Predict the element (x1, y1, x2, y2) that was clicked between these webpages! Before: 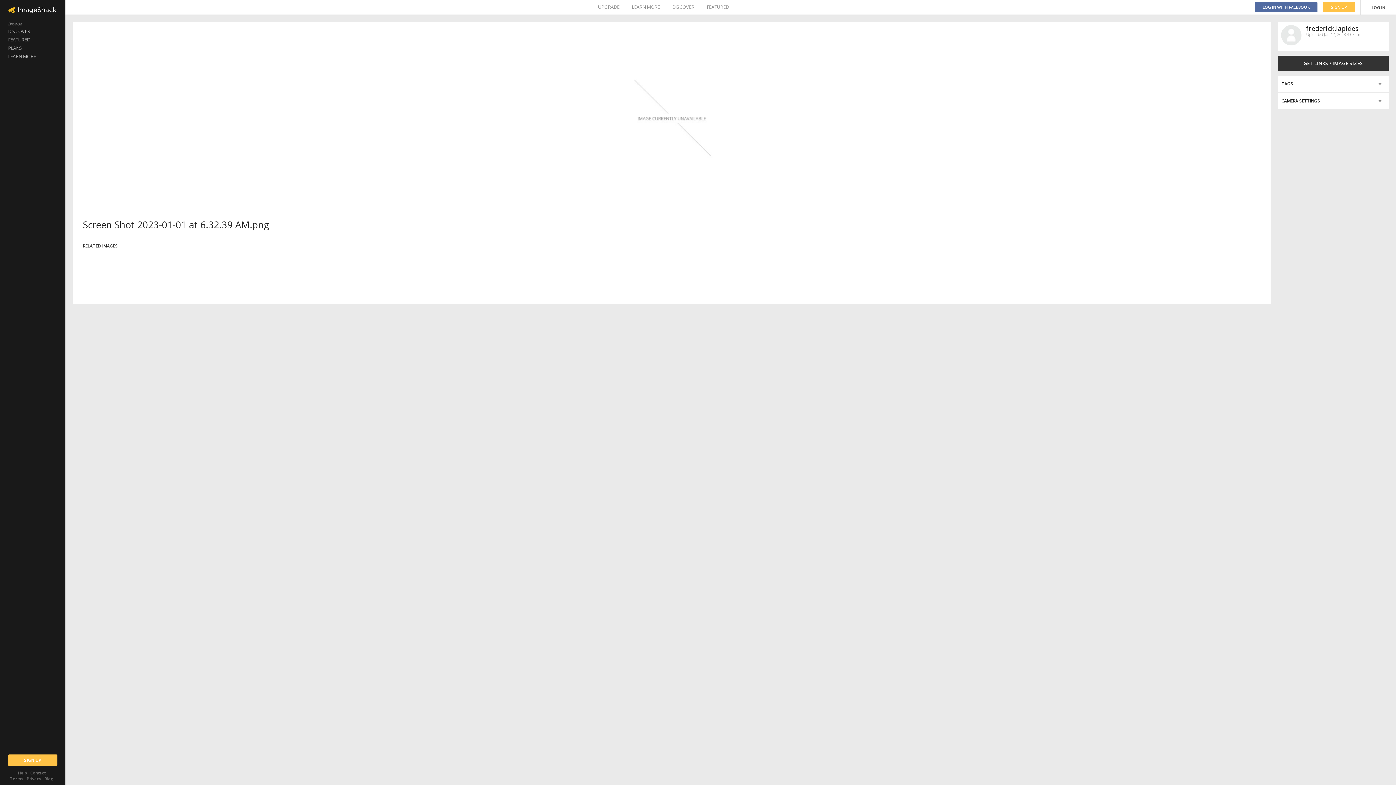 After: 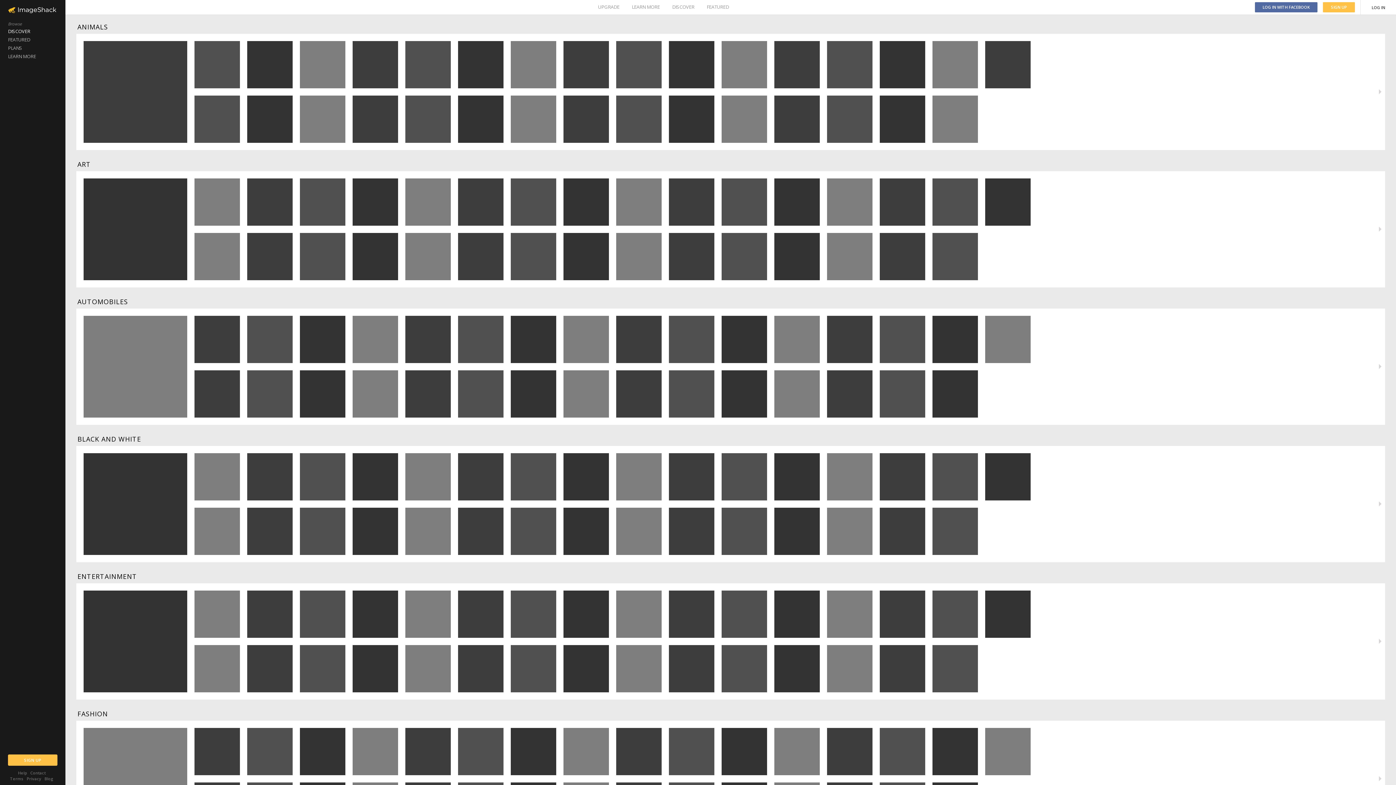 Action: label: DISCOVER bbox: (672, 0, 694, 14)